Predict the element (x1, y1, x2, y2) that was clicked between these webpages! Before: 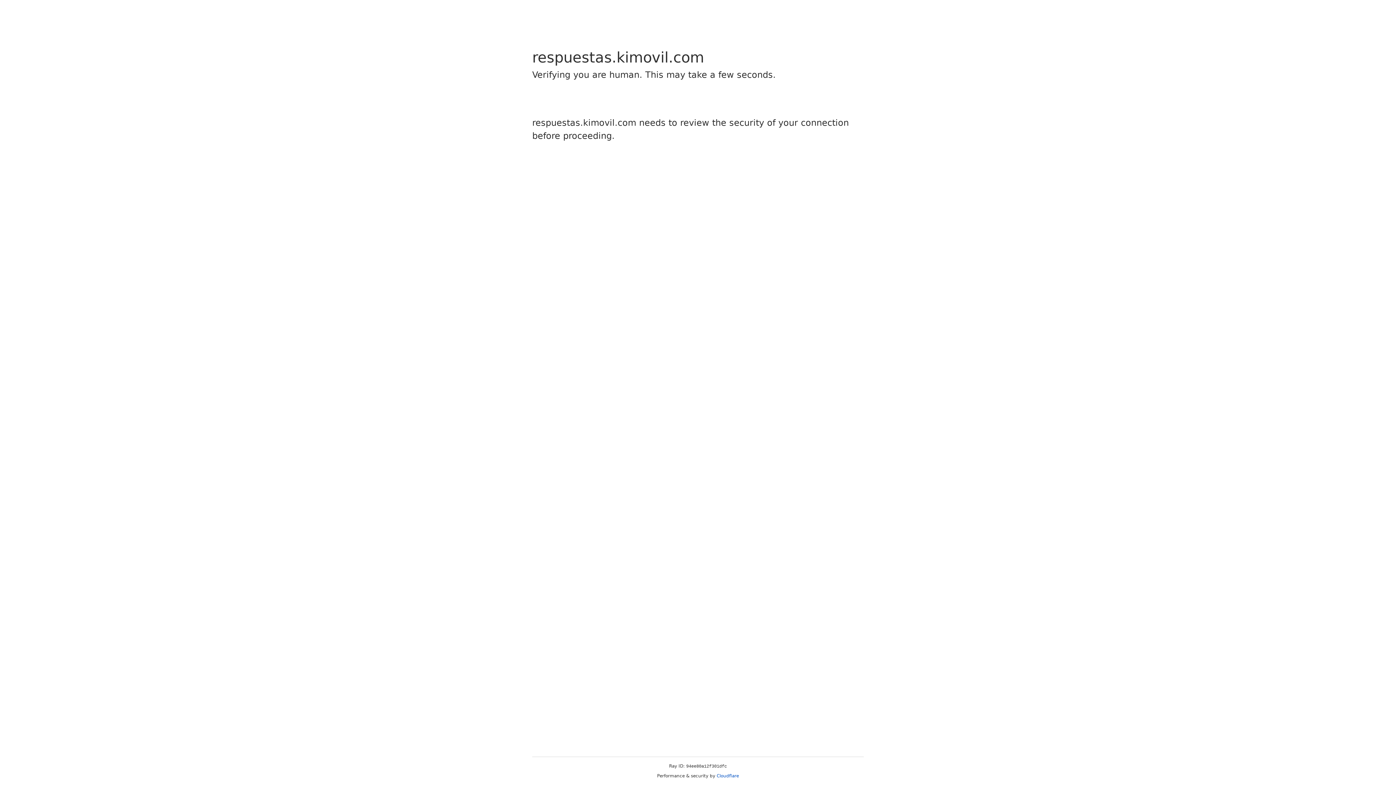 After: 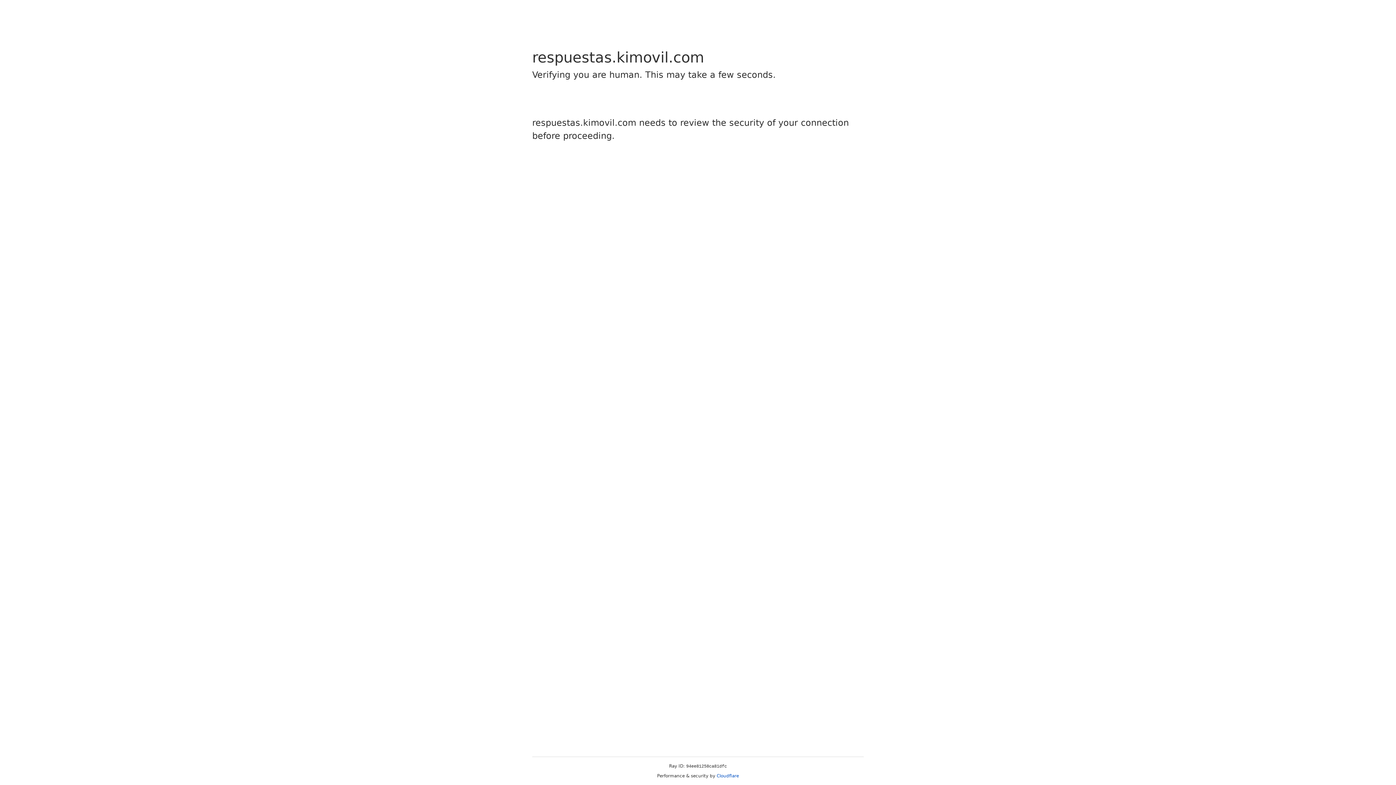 Action: bbox: (716, 773, 739, 778) label: Cloudflare